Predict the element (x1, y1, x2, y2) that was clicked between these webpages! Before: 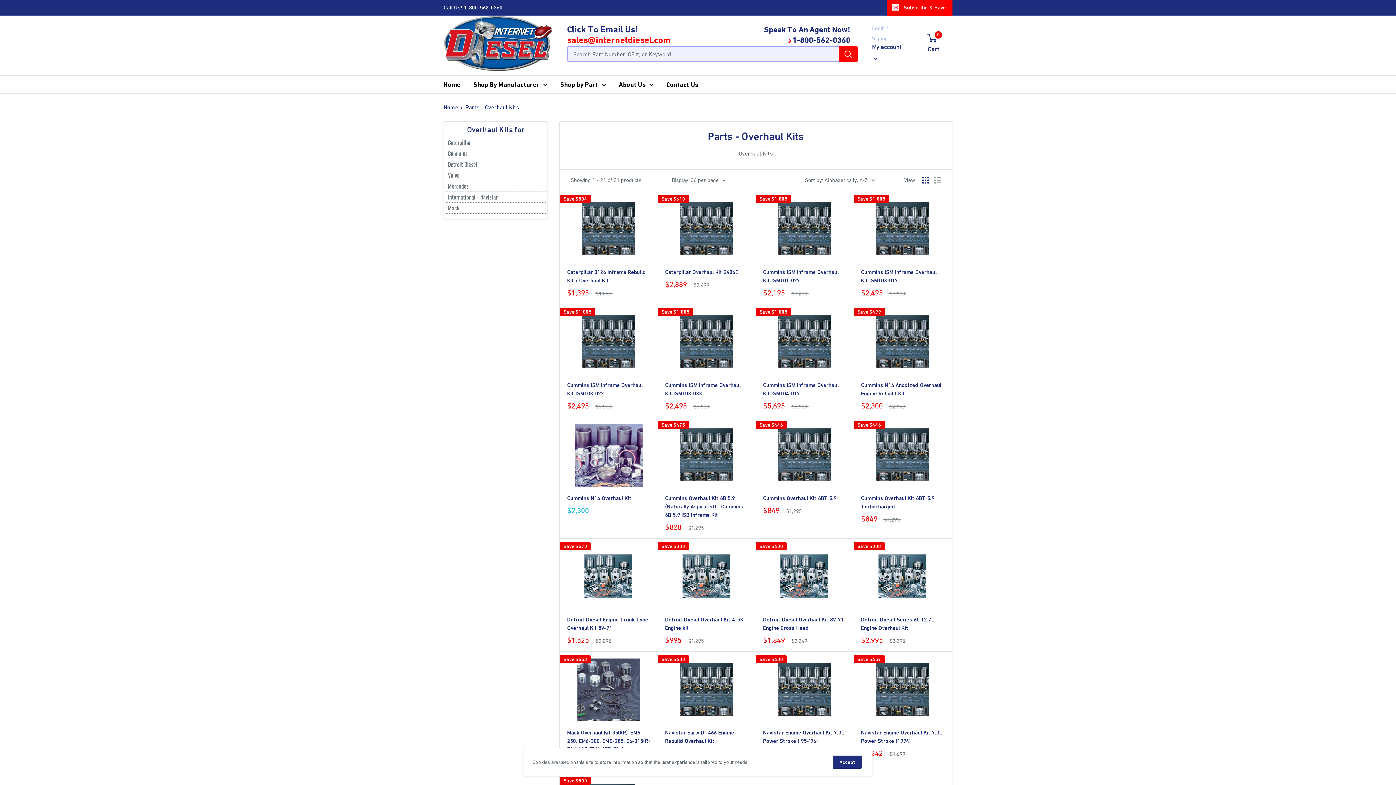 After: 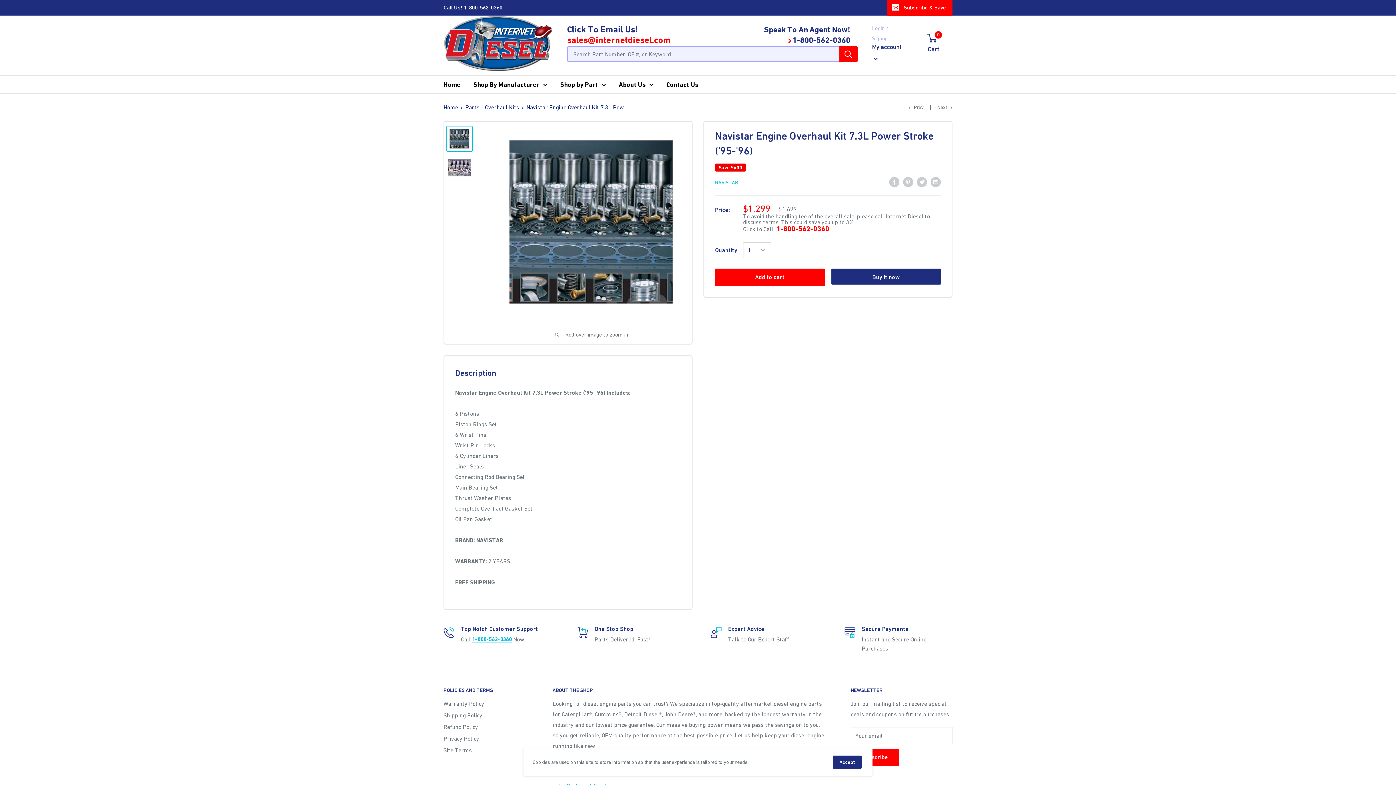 Action: bbox: (763, 728, 846, 745) label: Navistar Engine Overhaul Kit 7.3L Power Stroke ('95-'96)